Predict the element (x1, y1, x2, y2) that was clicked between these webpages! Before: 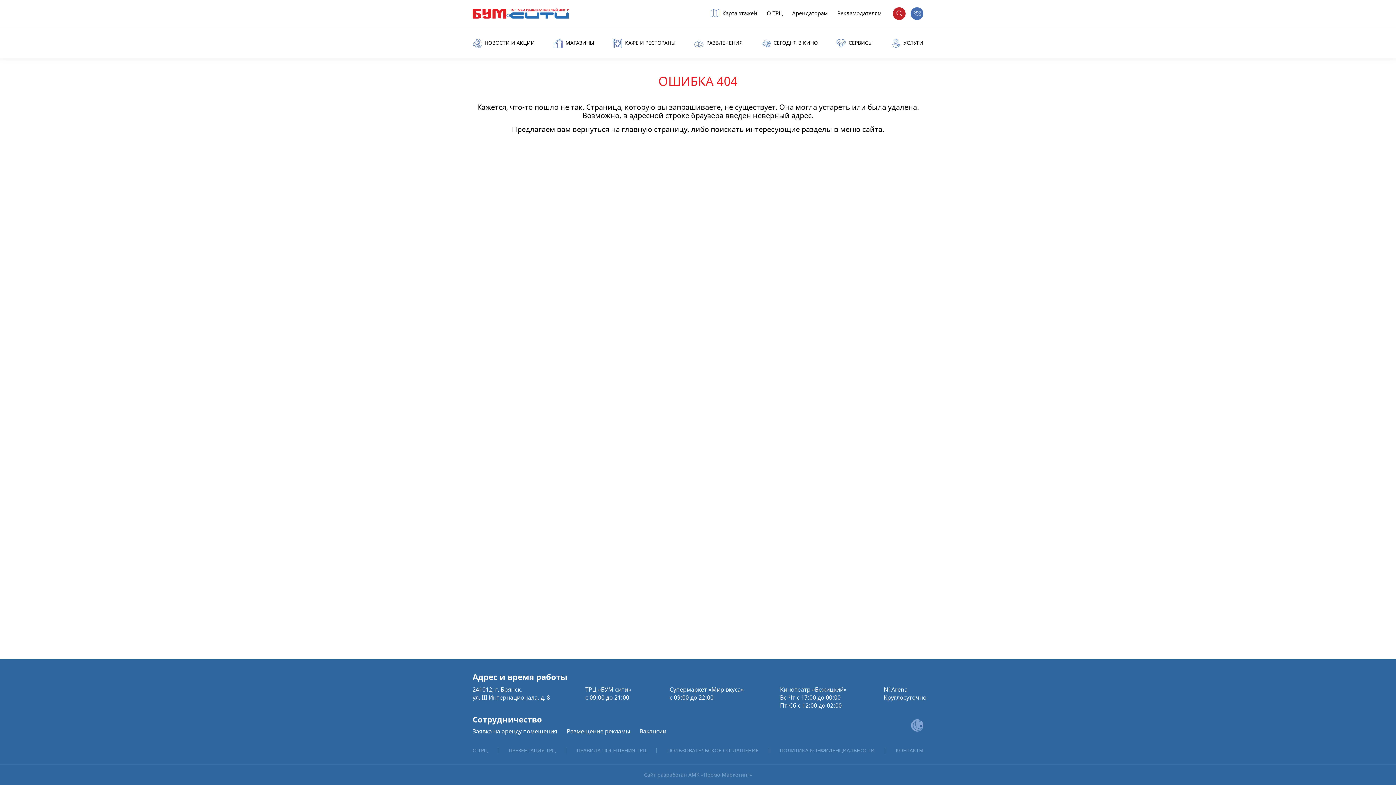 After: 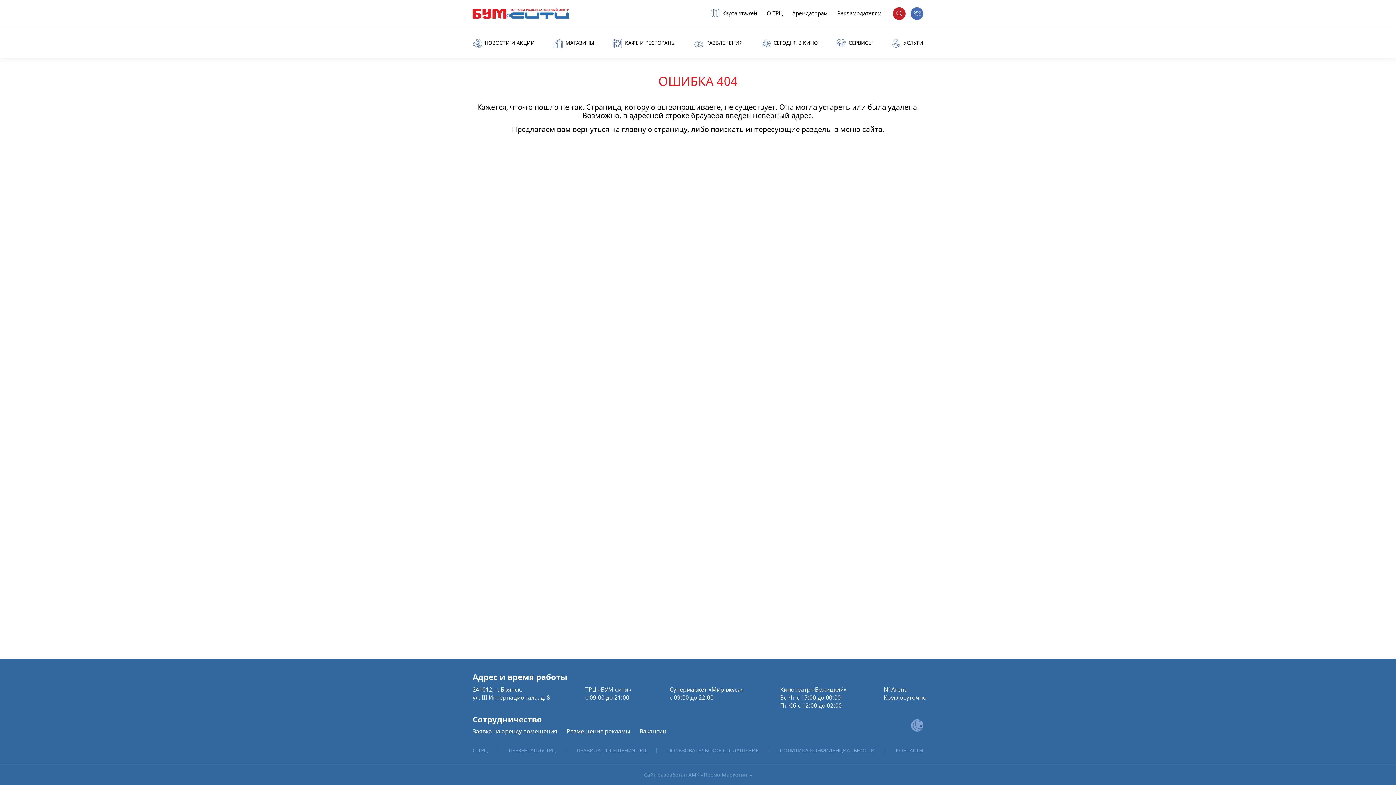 Action: label: ПРЕЗЕНТАЦИЯ ТРЦ bbox: (508, 747, 555, 754)